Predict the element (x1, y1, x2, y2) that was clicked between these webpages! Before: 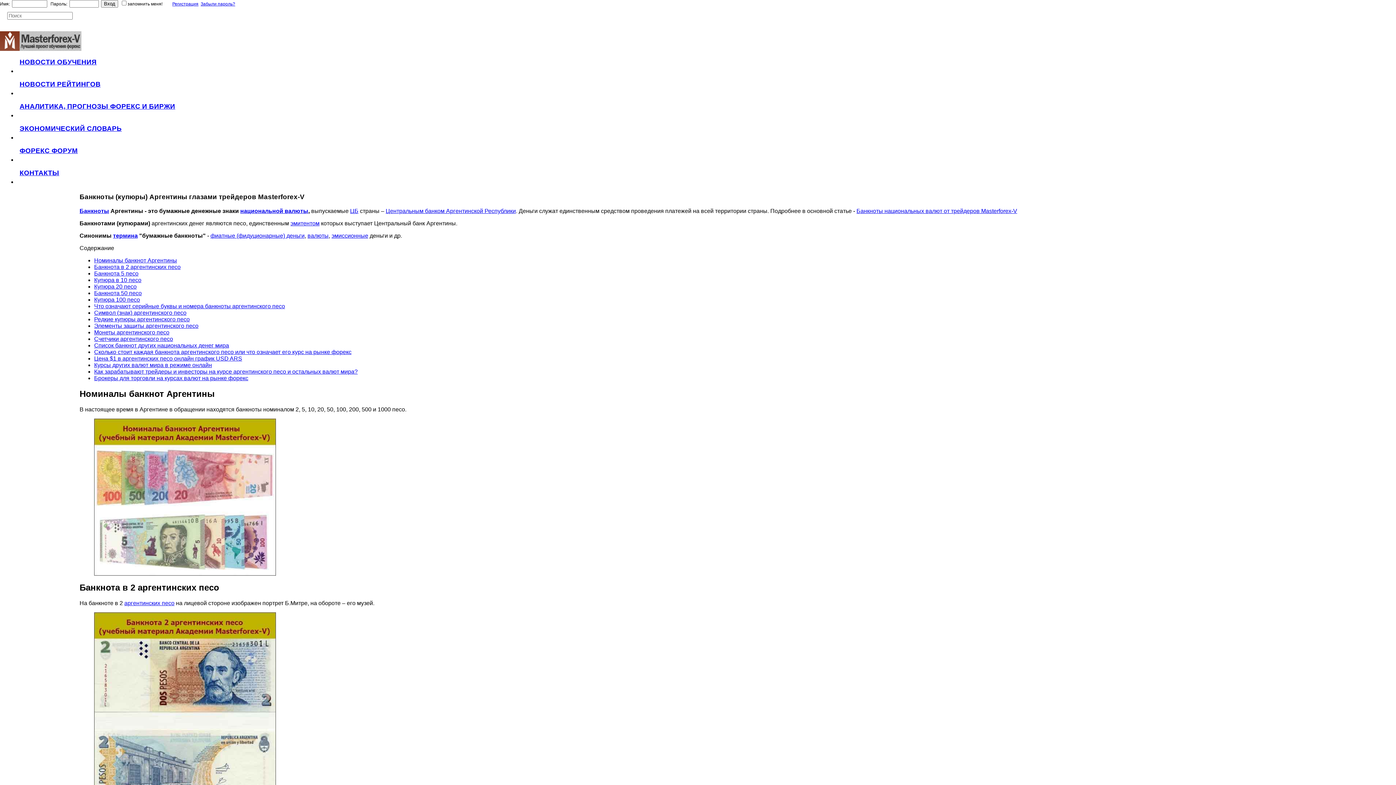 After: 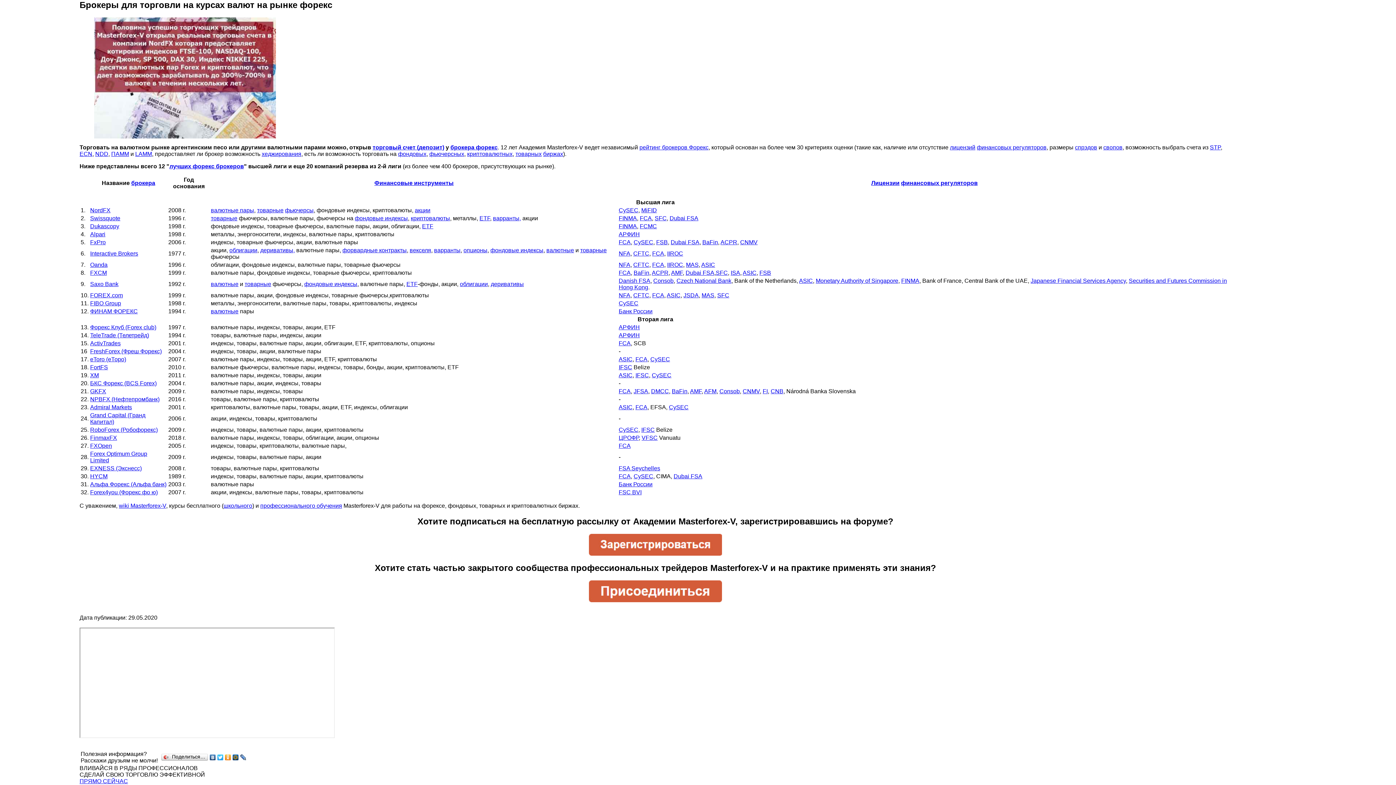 Action: bbox: (94, 375, 248, 381) label: Брокеры для торговли на курсах валют на рынке форекс